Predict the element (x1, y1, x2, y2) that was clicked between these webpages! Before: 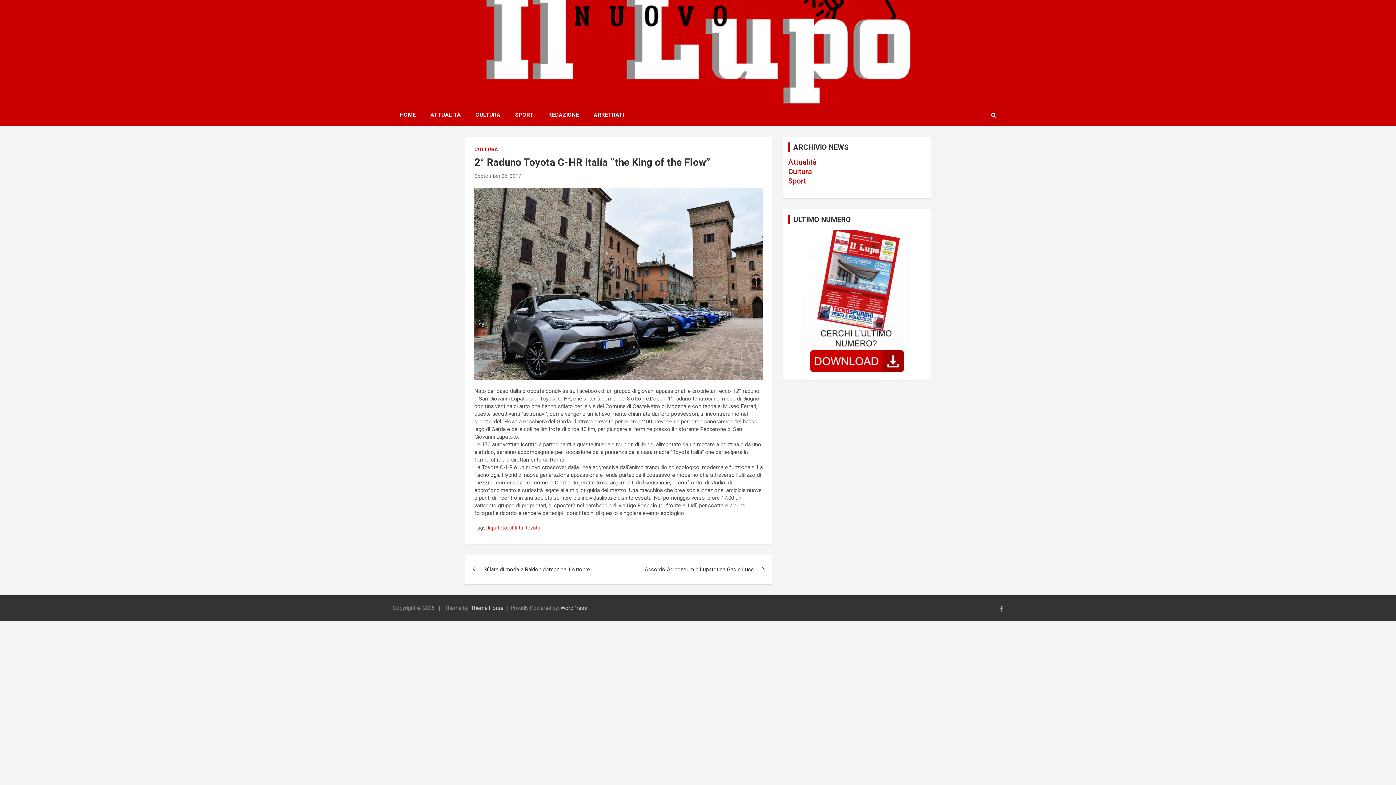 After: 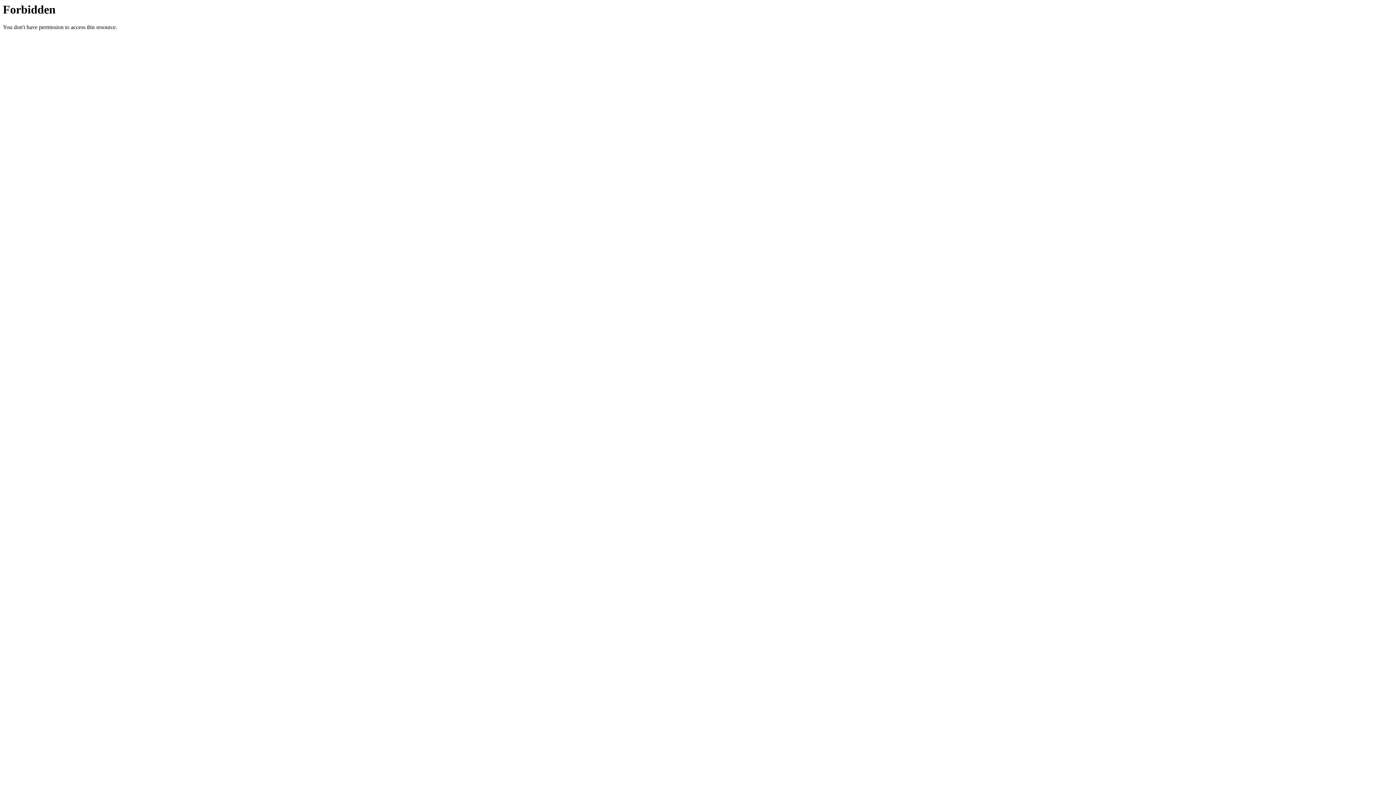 Action: label: HOME bbox: (392, 104, 423, 126)